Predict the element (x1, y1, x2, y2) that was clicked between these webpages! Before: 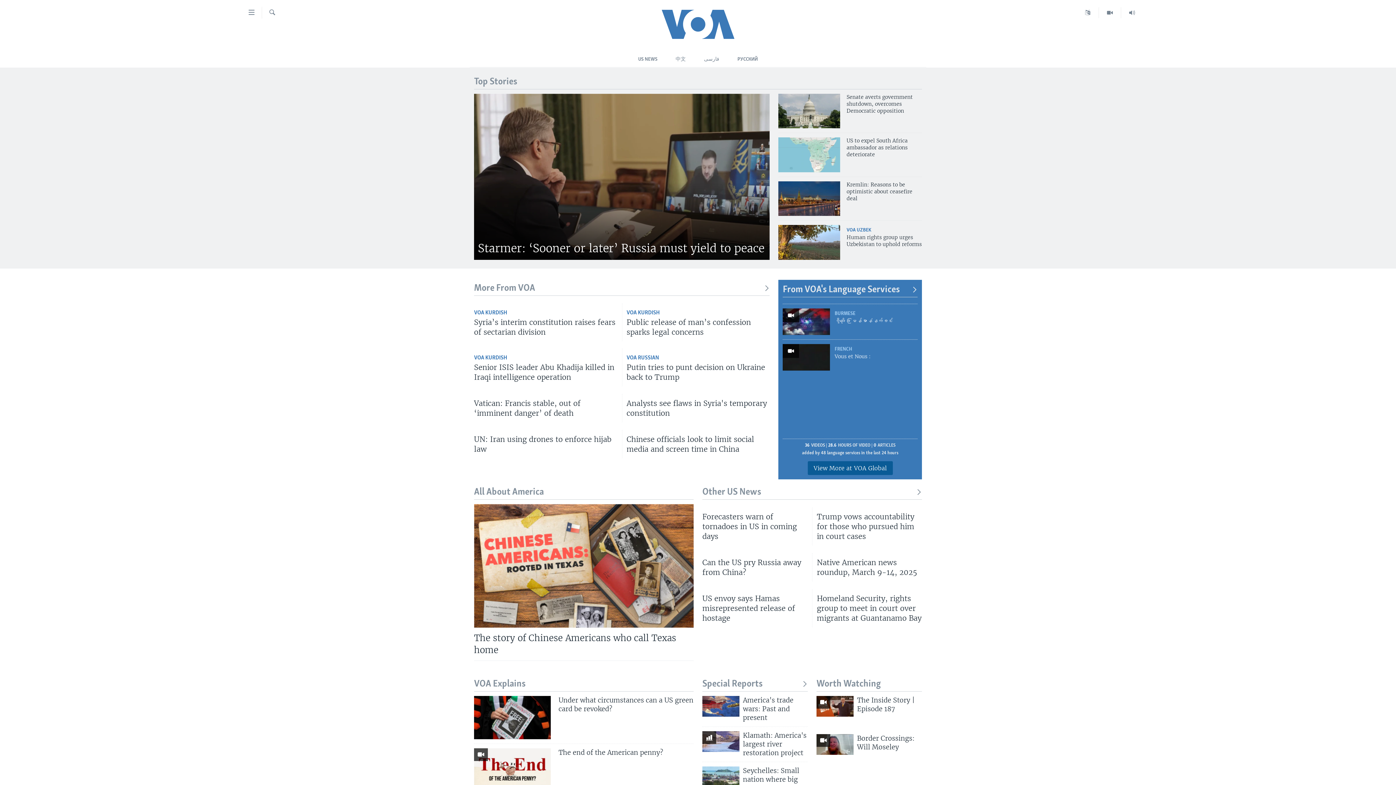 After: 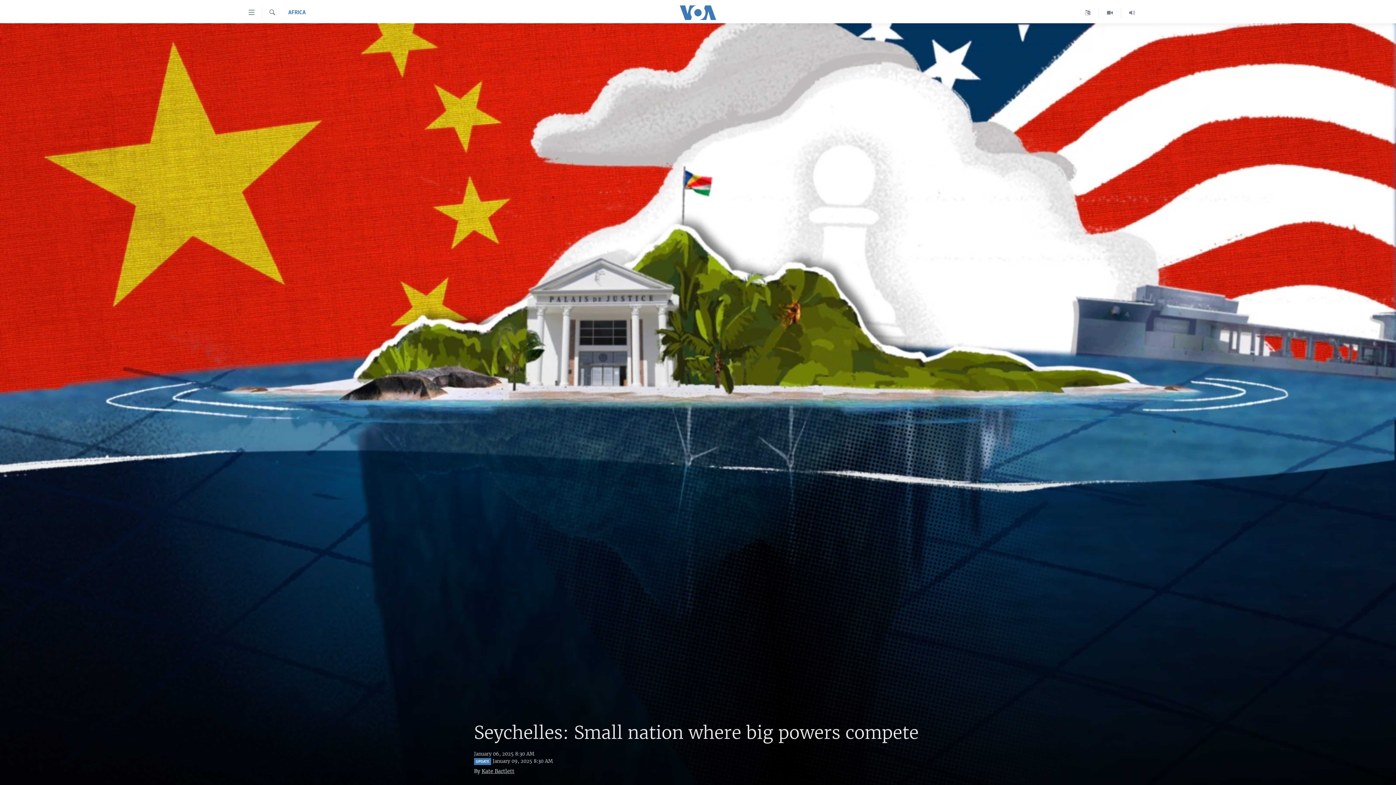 Action: label: Seychelles: Small nation where big powers compete bbox: (743, 766, 808, 797)